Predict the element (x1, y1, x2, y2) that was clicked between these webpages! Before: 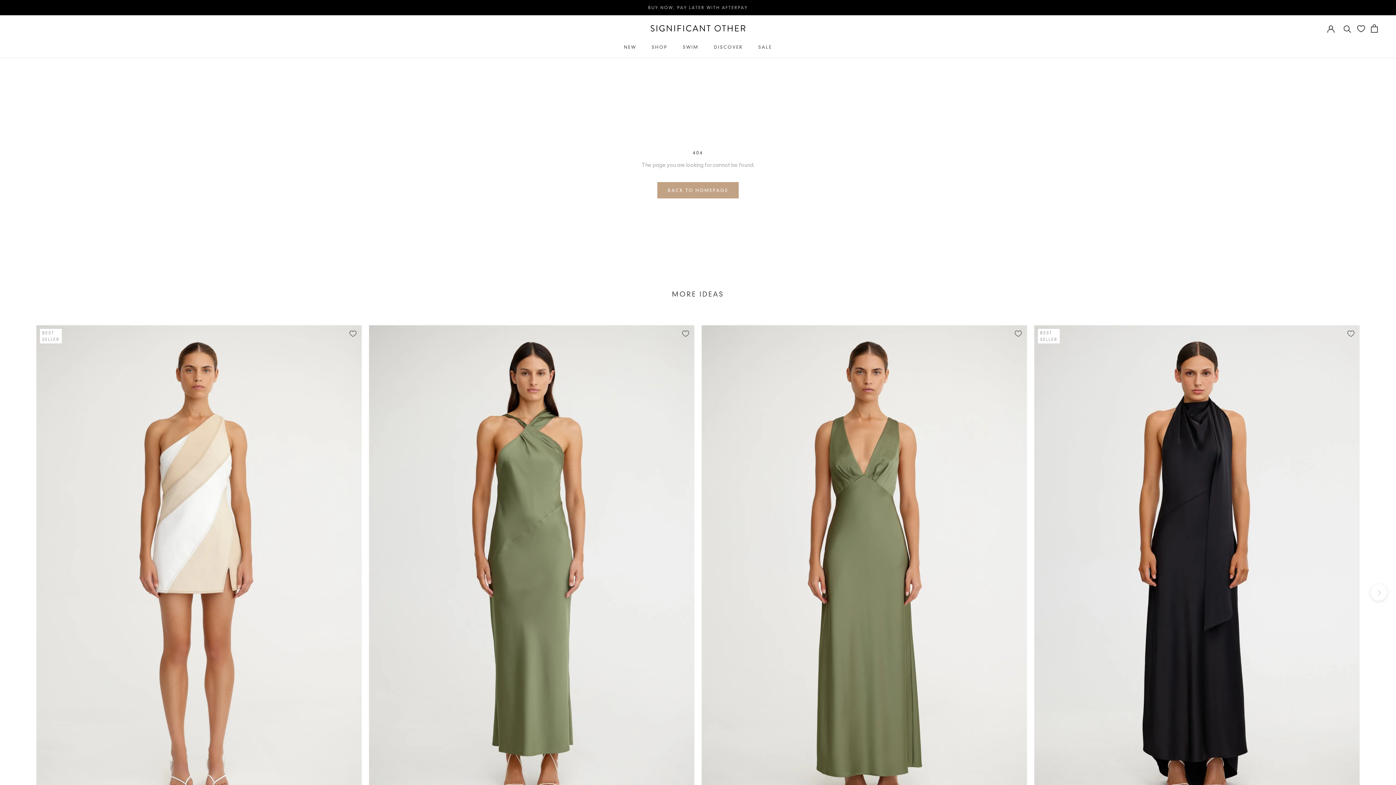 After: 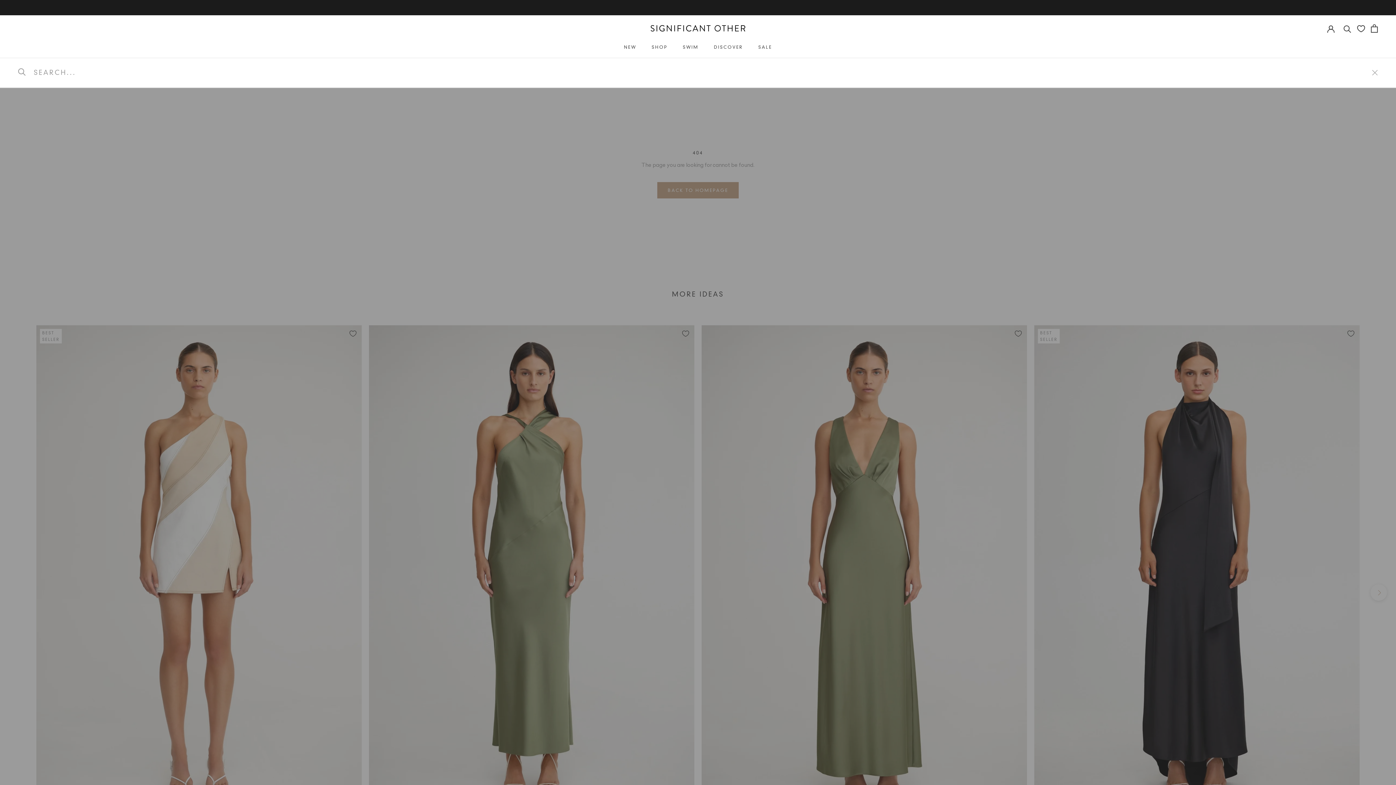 Action: label: Search bbox: (1344, 24, 1351, 32)